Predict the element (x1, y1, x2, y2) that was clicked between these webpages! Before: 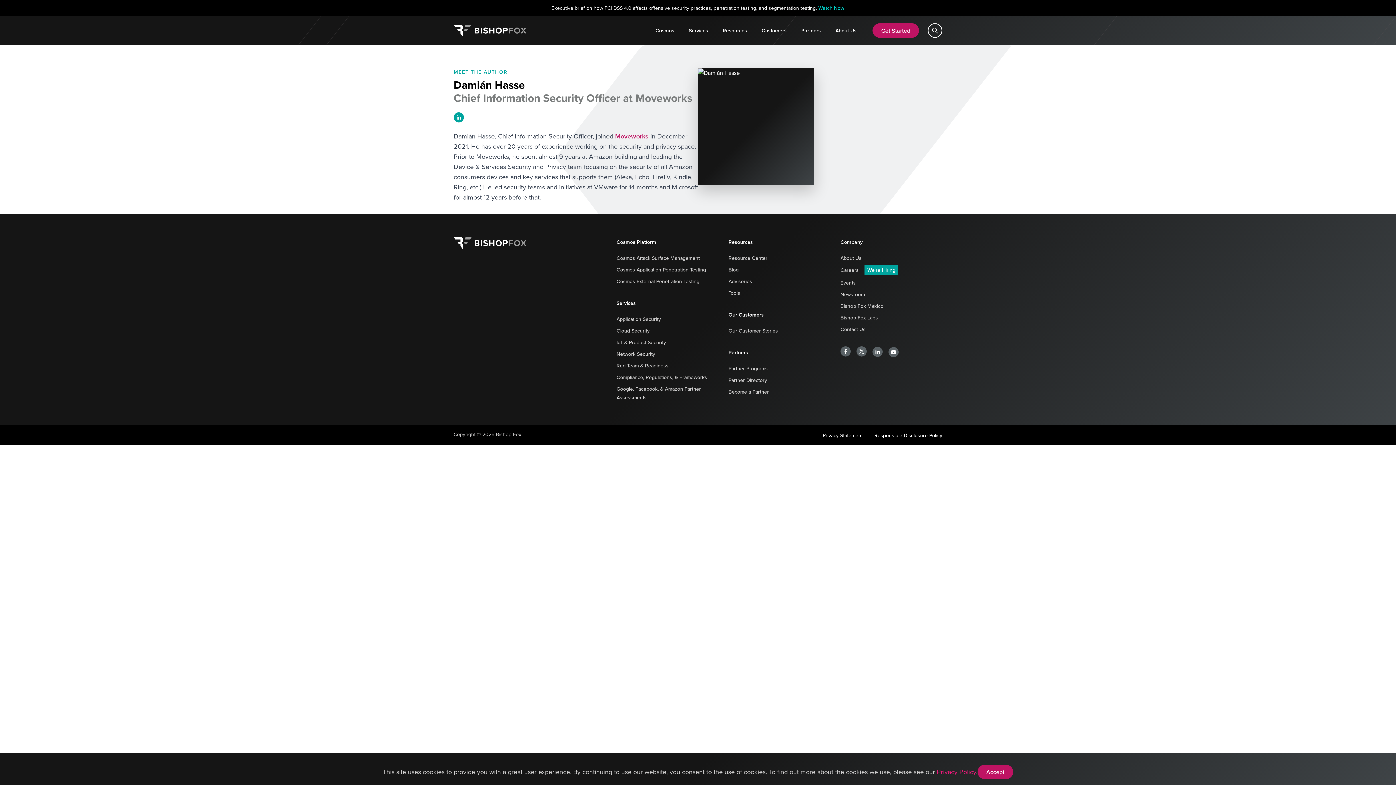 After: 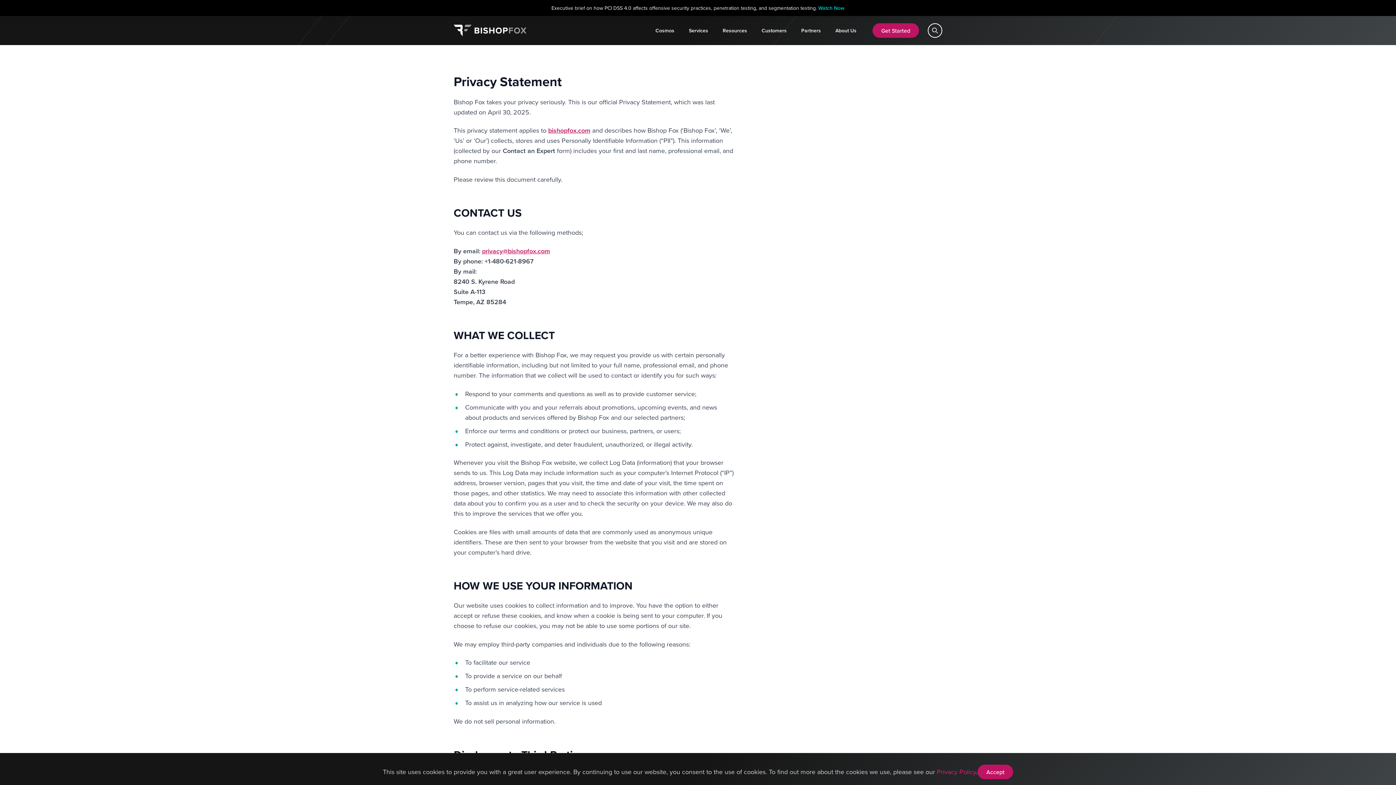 Action: label: Privacy Policy bbox: (937, 767, 976, 776)